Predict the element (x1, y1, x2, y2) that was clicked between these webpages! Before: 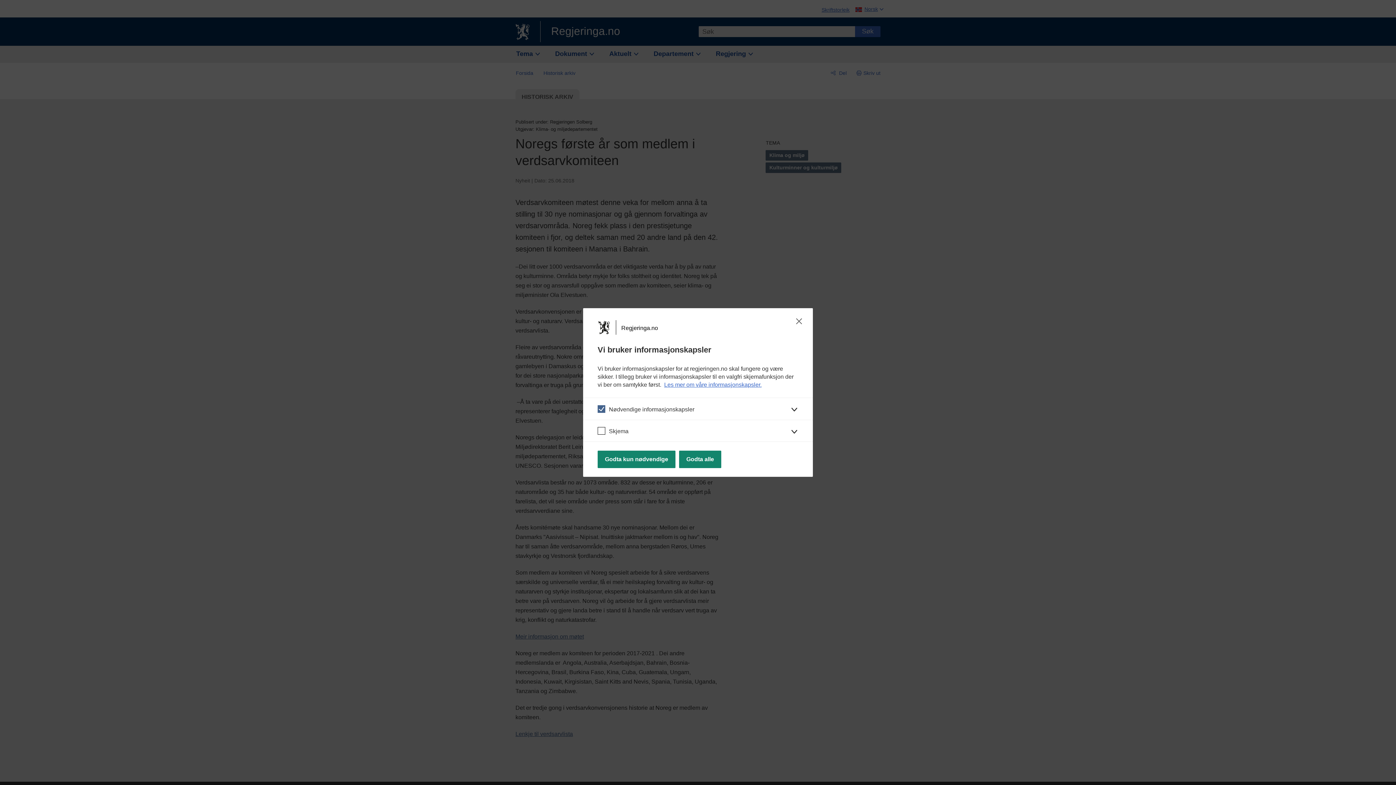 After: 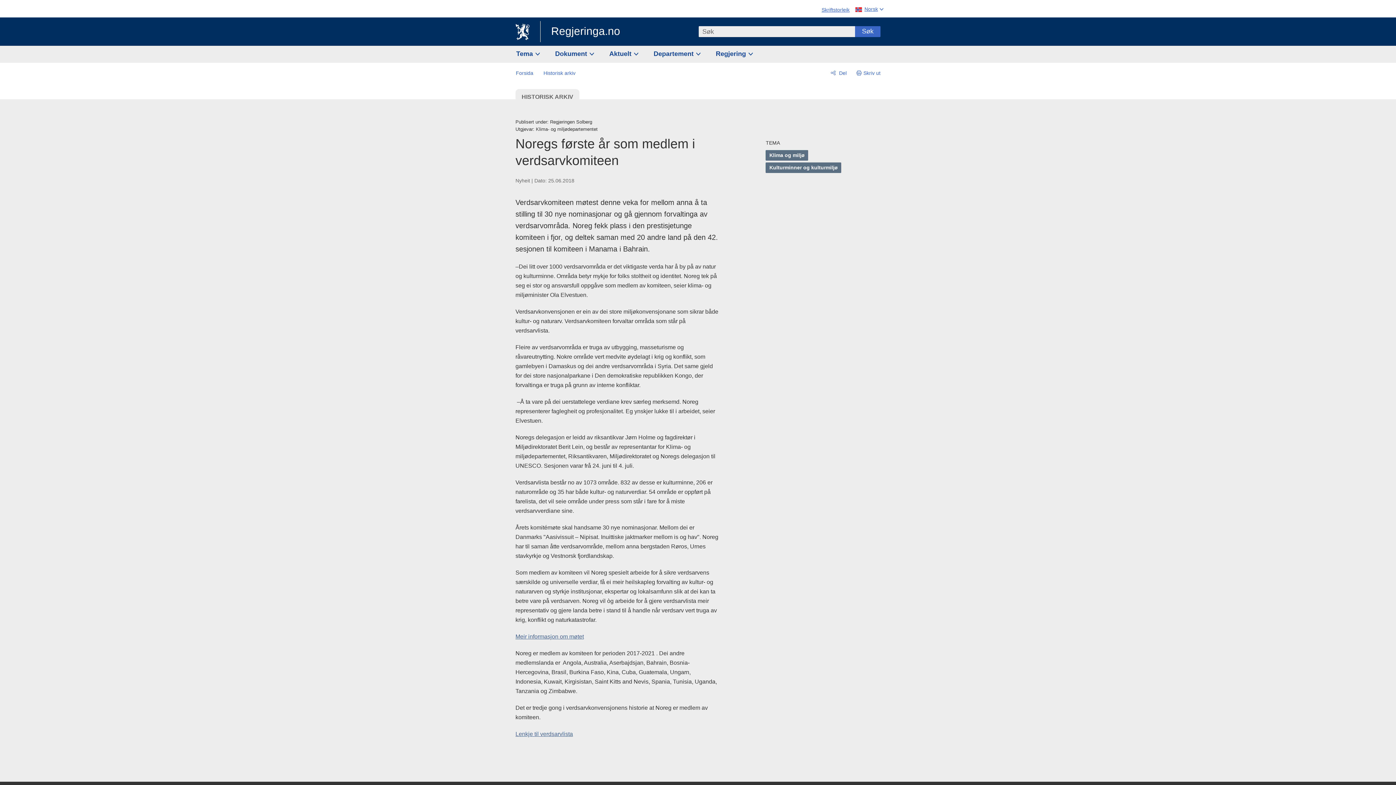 Action: label: Godta kun nødvendige bbox: (597, 450, 675, 468)